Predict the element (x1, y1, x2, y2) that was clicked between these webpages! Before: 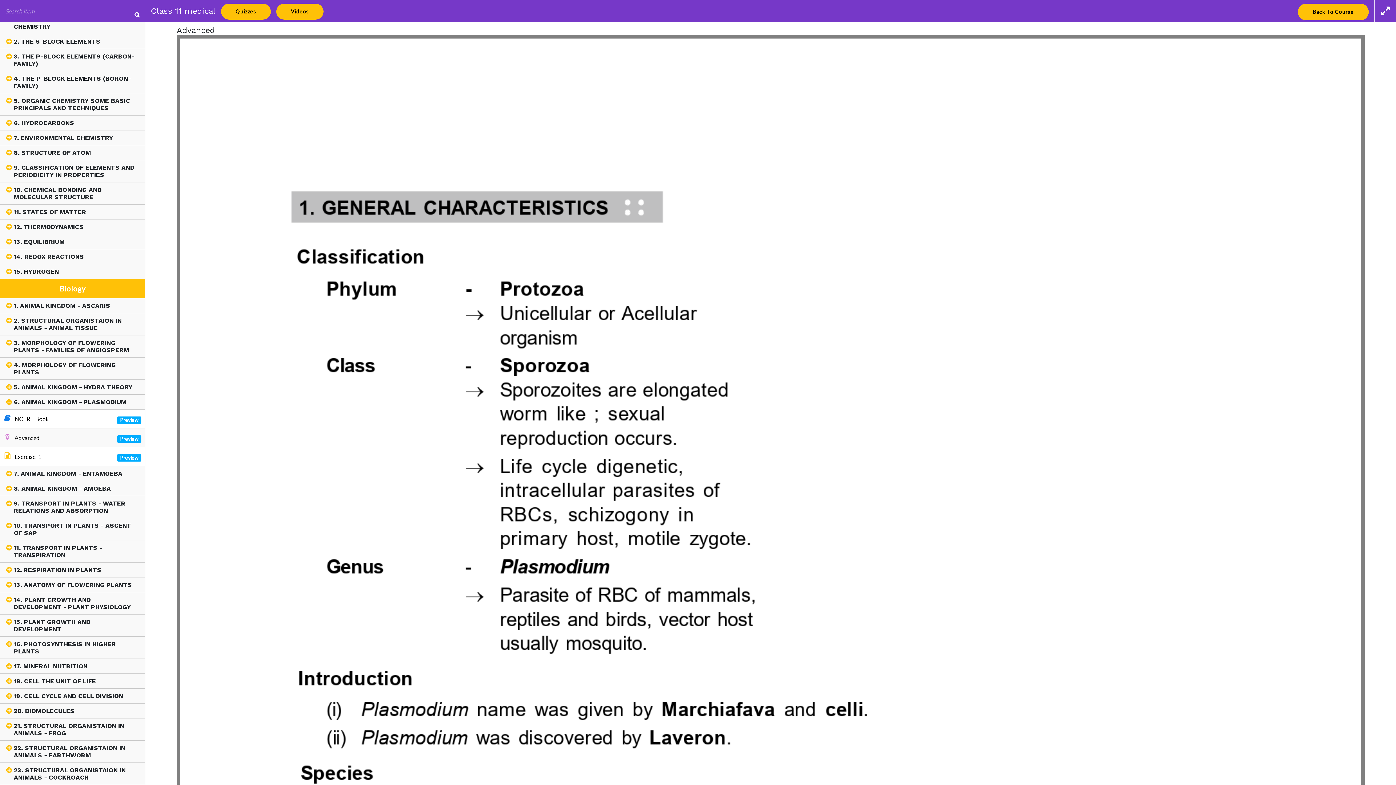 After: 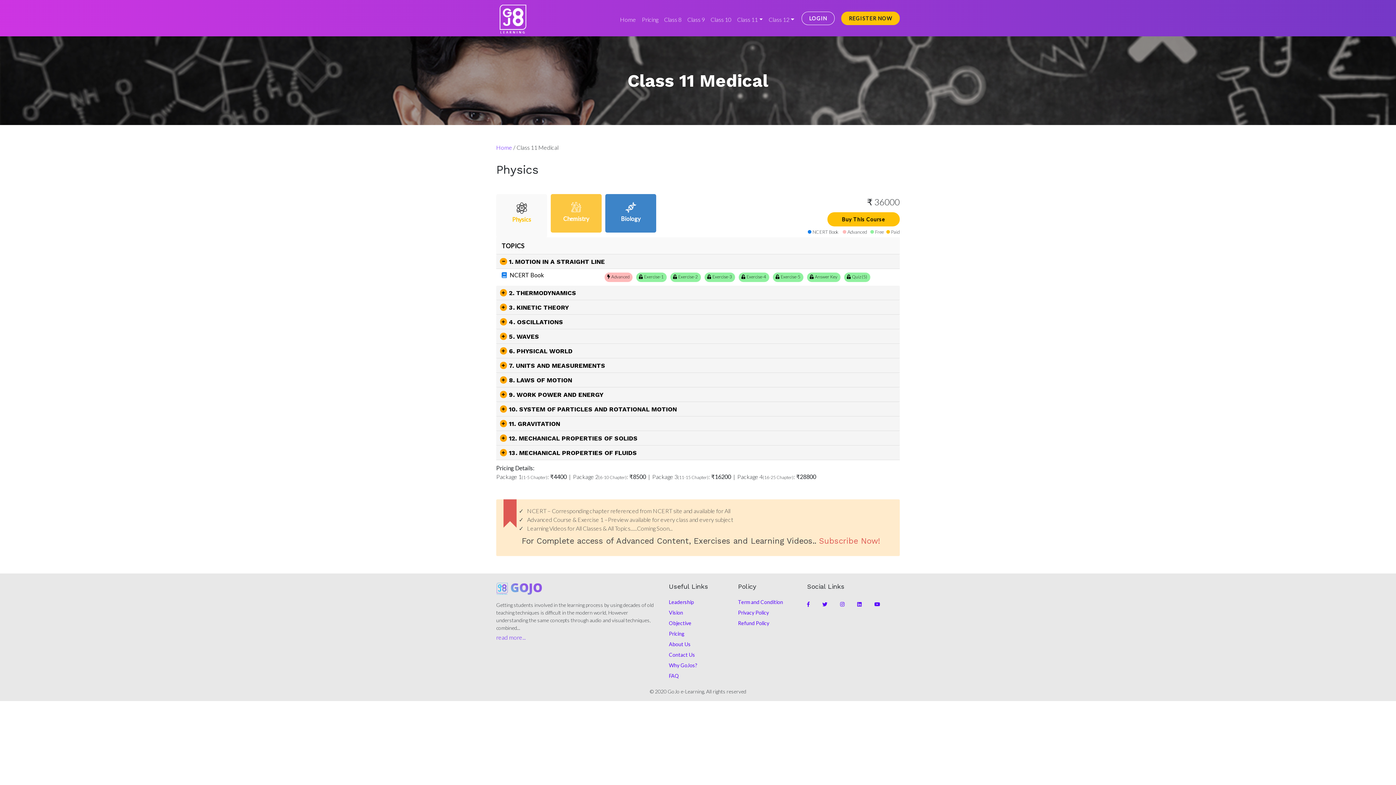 Action: label: Back To Course bbox: (1298, 3, 1369, 20)